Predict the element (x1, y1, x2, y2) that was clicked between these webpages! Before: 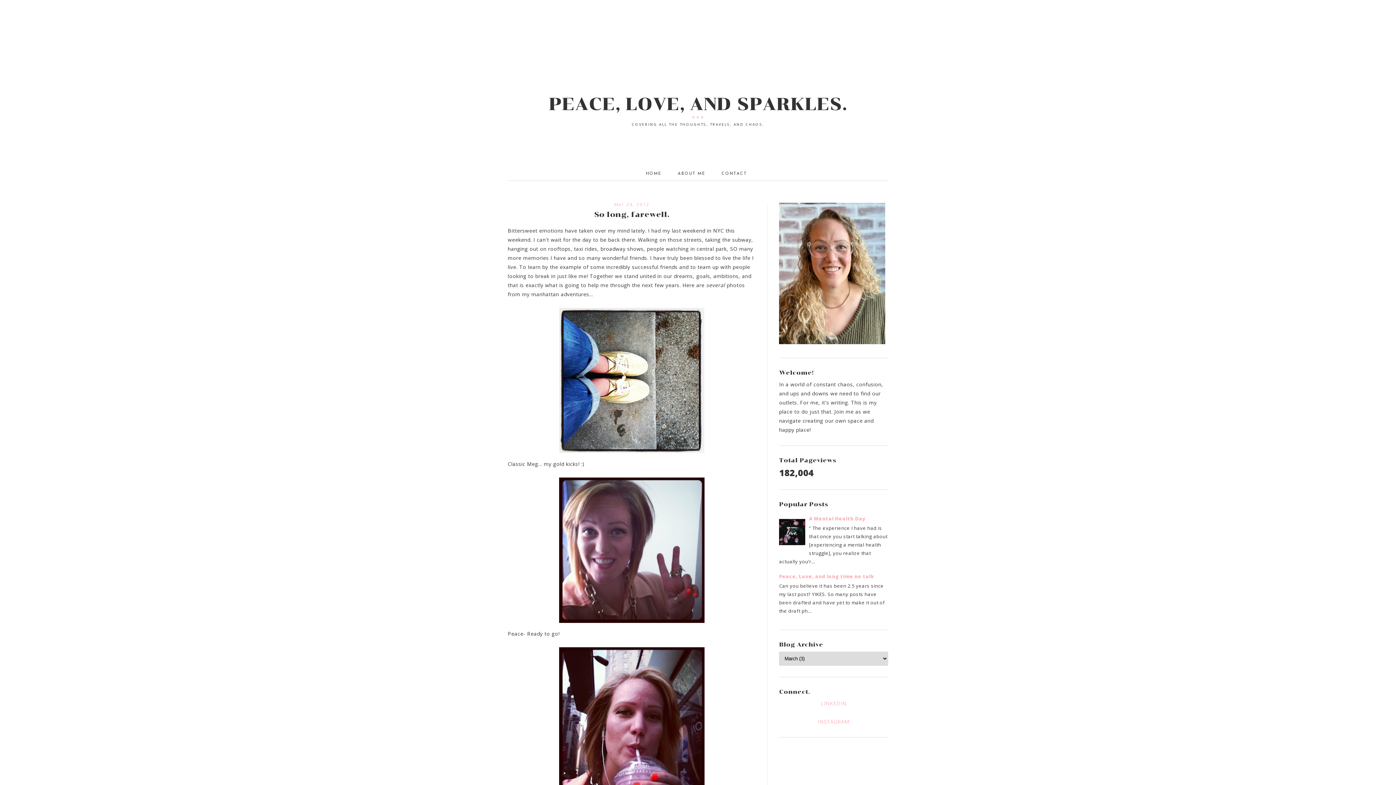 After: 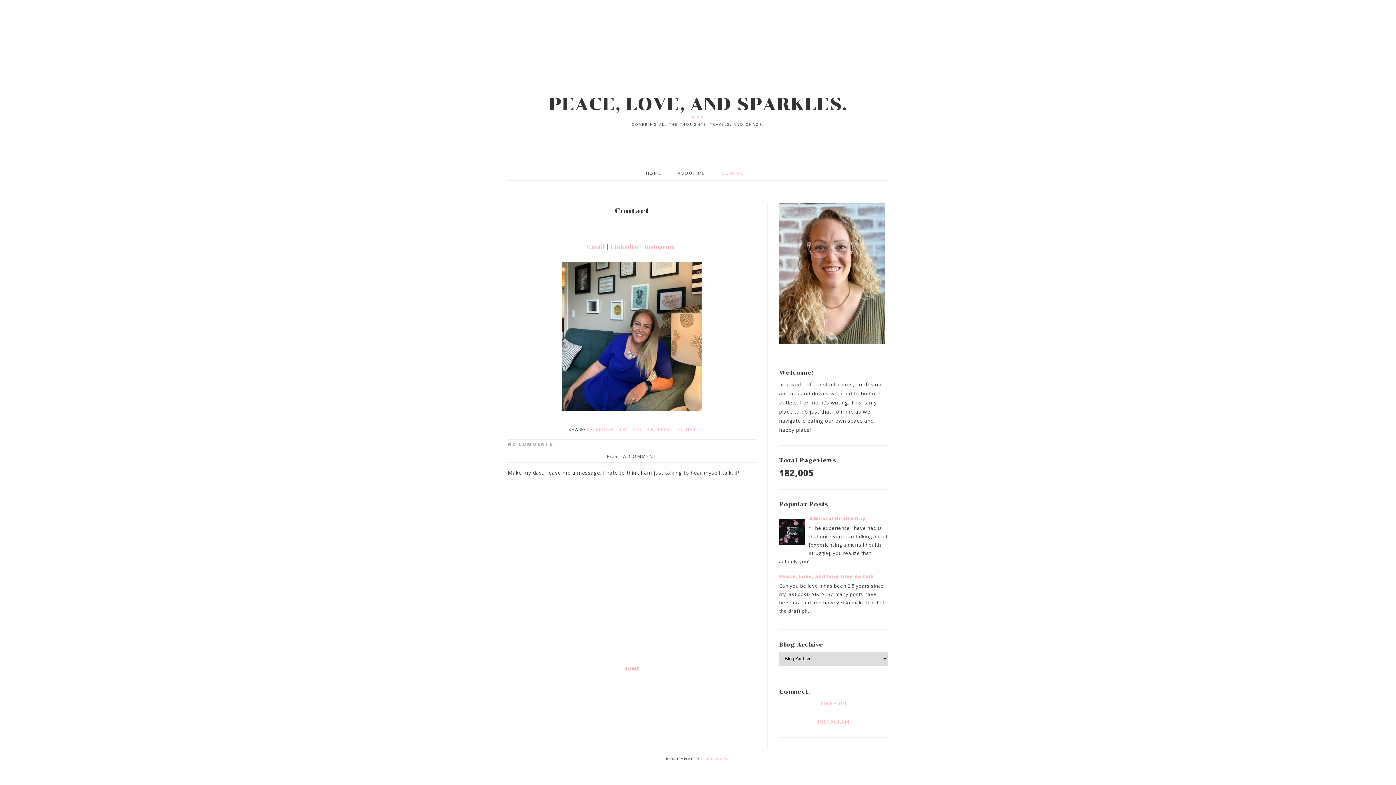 Action: label: CONTACT bbox: (718, 170, 750, 177)